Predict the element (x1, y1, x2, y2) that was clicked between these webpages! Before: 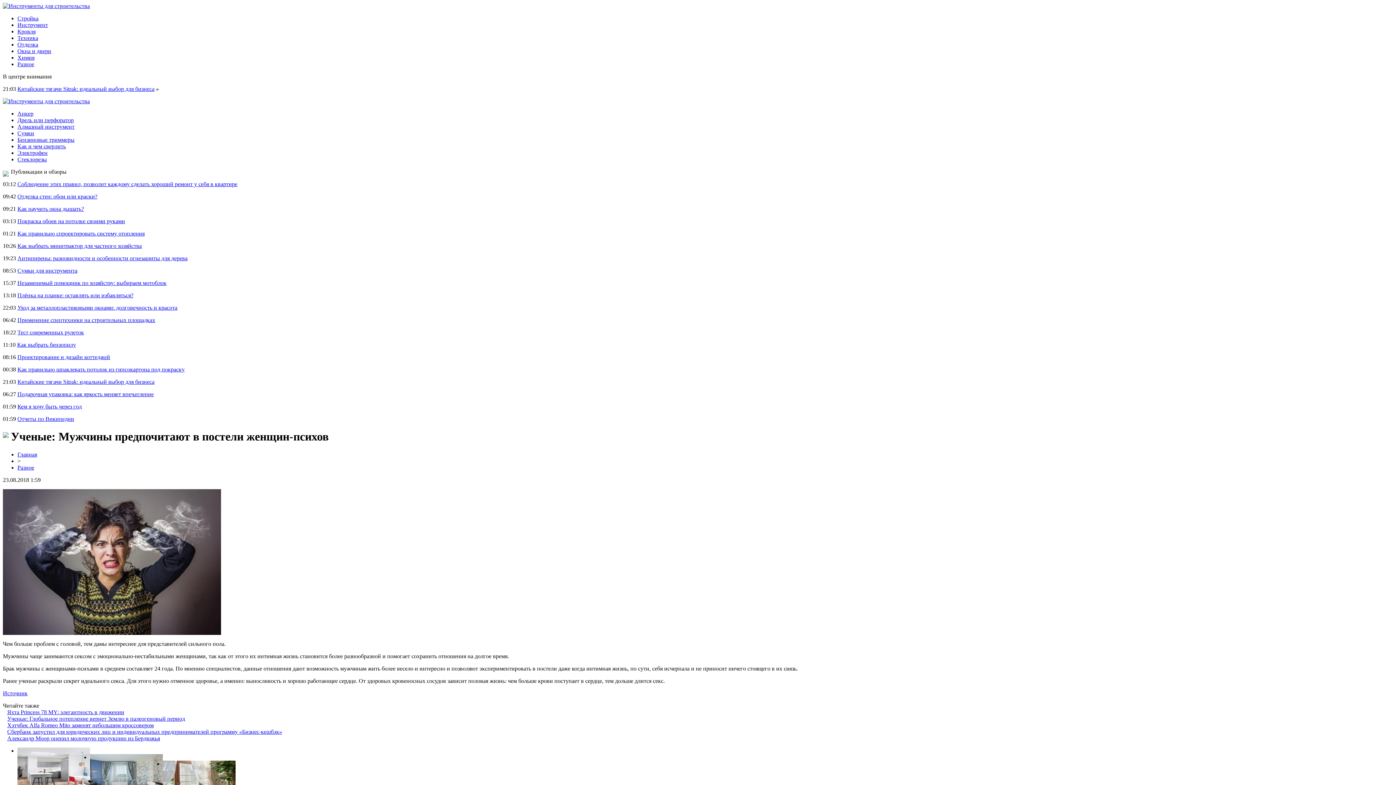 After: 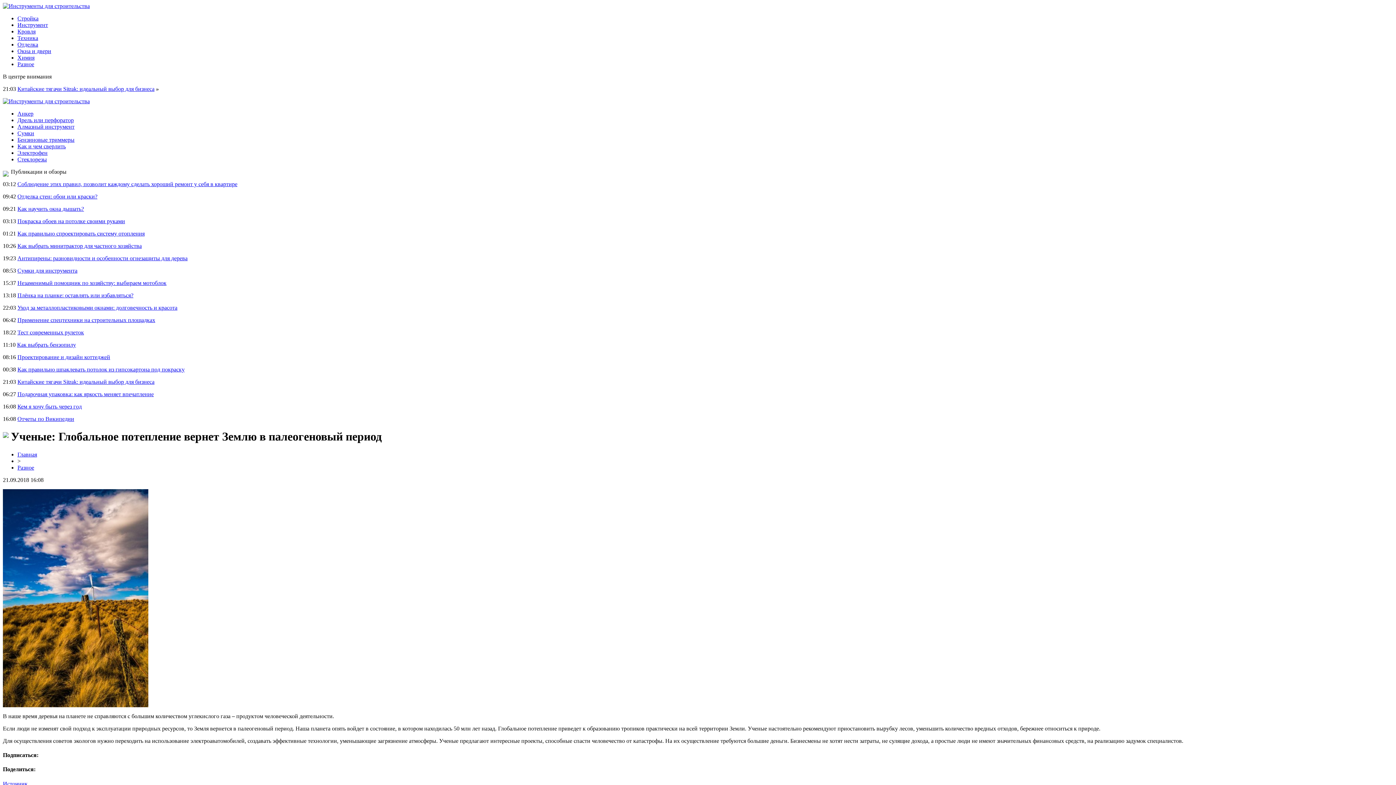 Action: bbox: (7, 715, 185, 722) label: Ученые: Глобальное потепление вернет Землю в палеогеновый период